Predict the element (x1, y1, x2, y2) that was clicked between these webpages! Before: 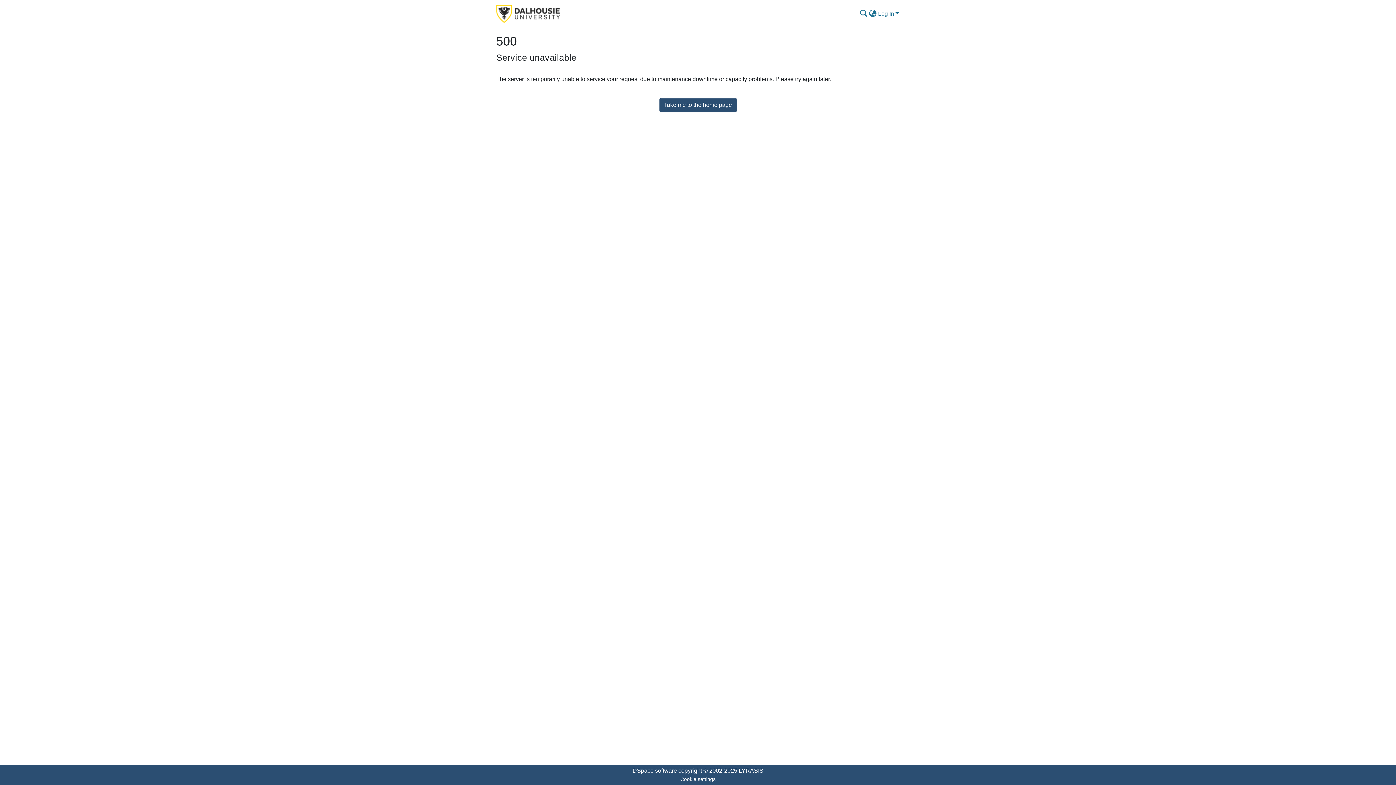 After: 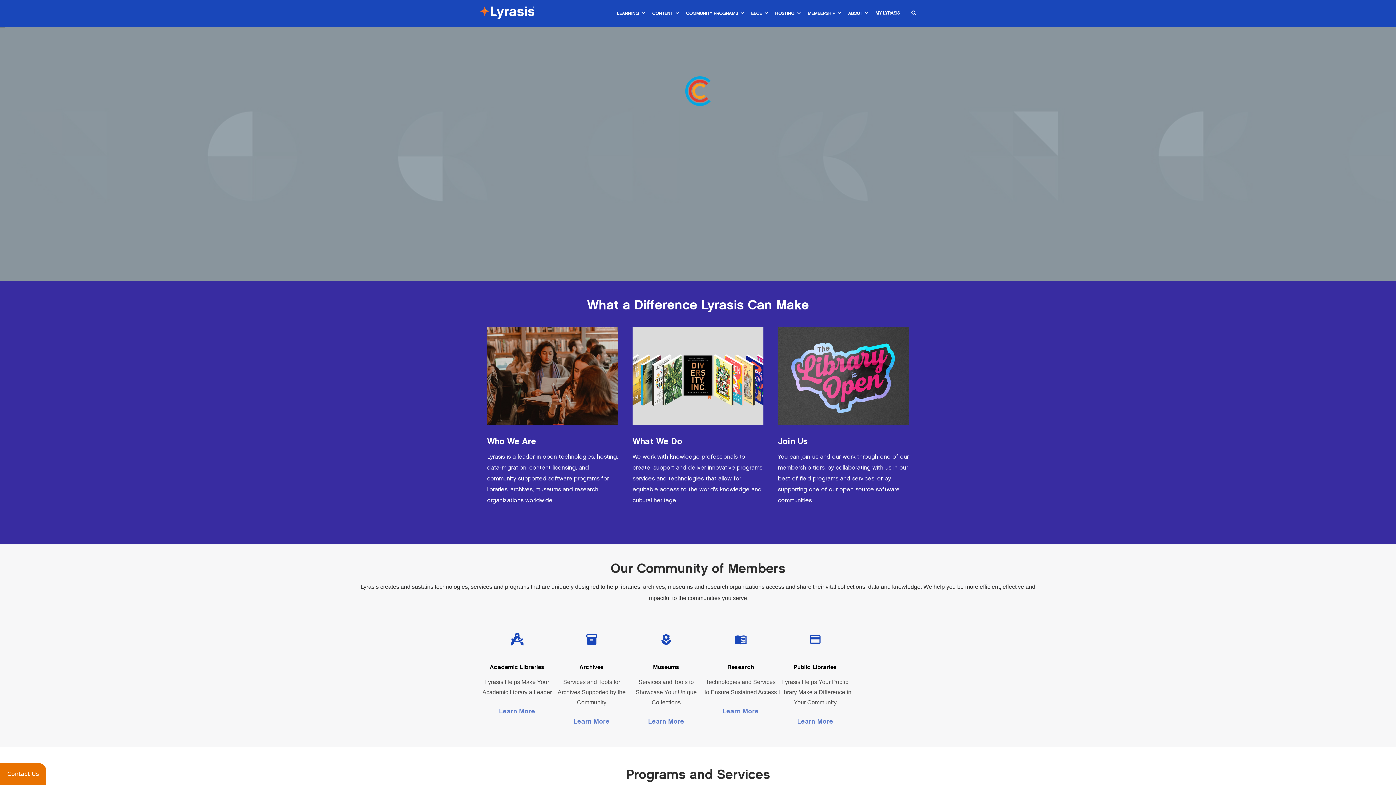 Action: label: LYRASIS bbox: (738, 768, 763, 774)